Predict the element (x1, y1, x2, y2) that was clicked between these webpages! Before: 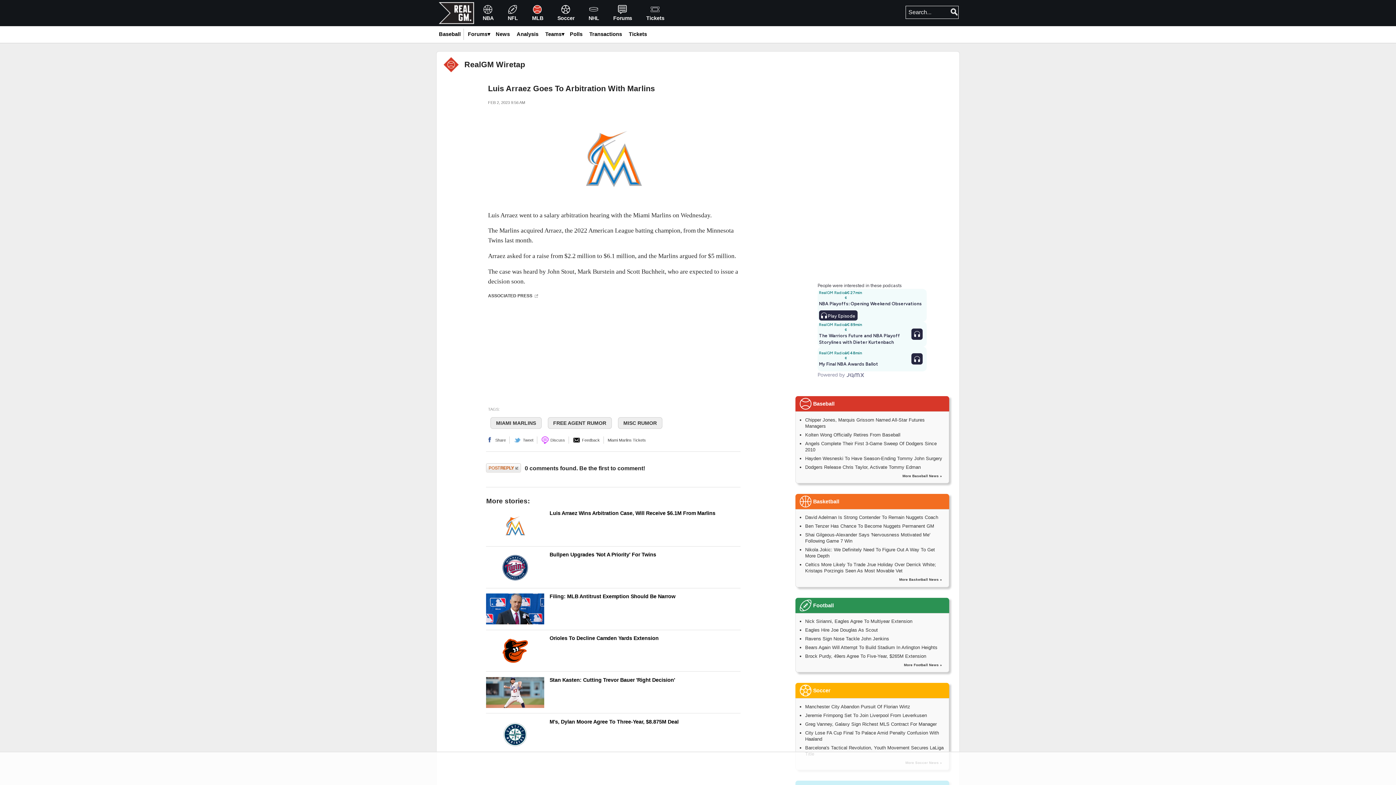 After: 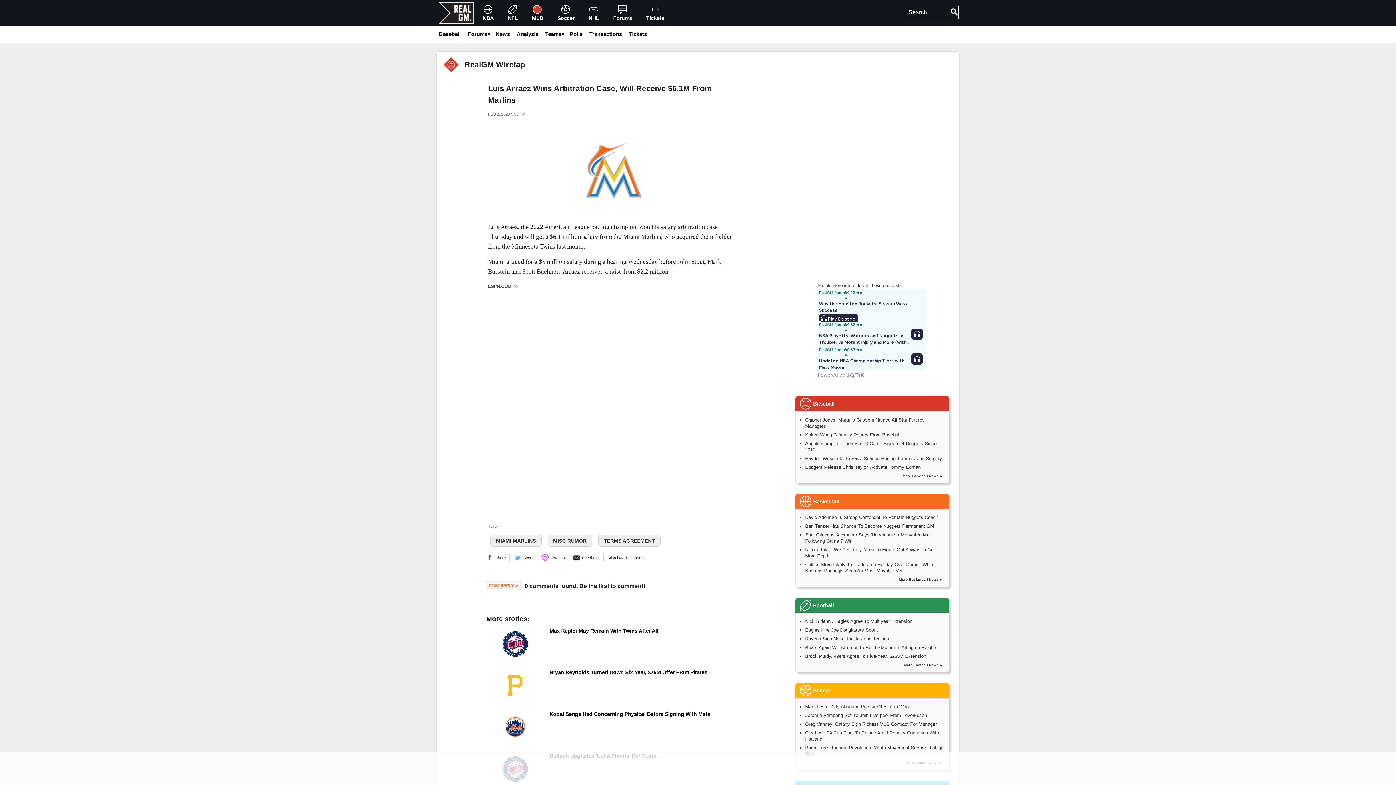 Action: bbox: (549, 510, 715, 516) label: Luis Arraez Wins Arbitration Case, Will Receive $6.1M From Marlins